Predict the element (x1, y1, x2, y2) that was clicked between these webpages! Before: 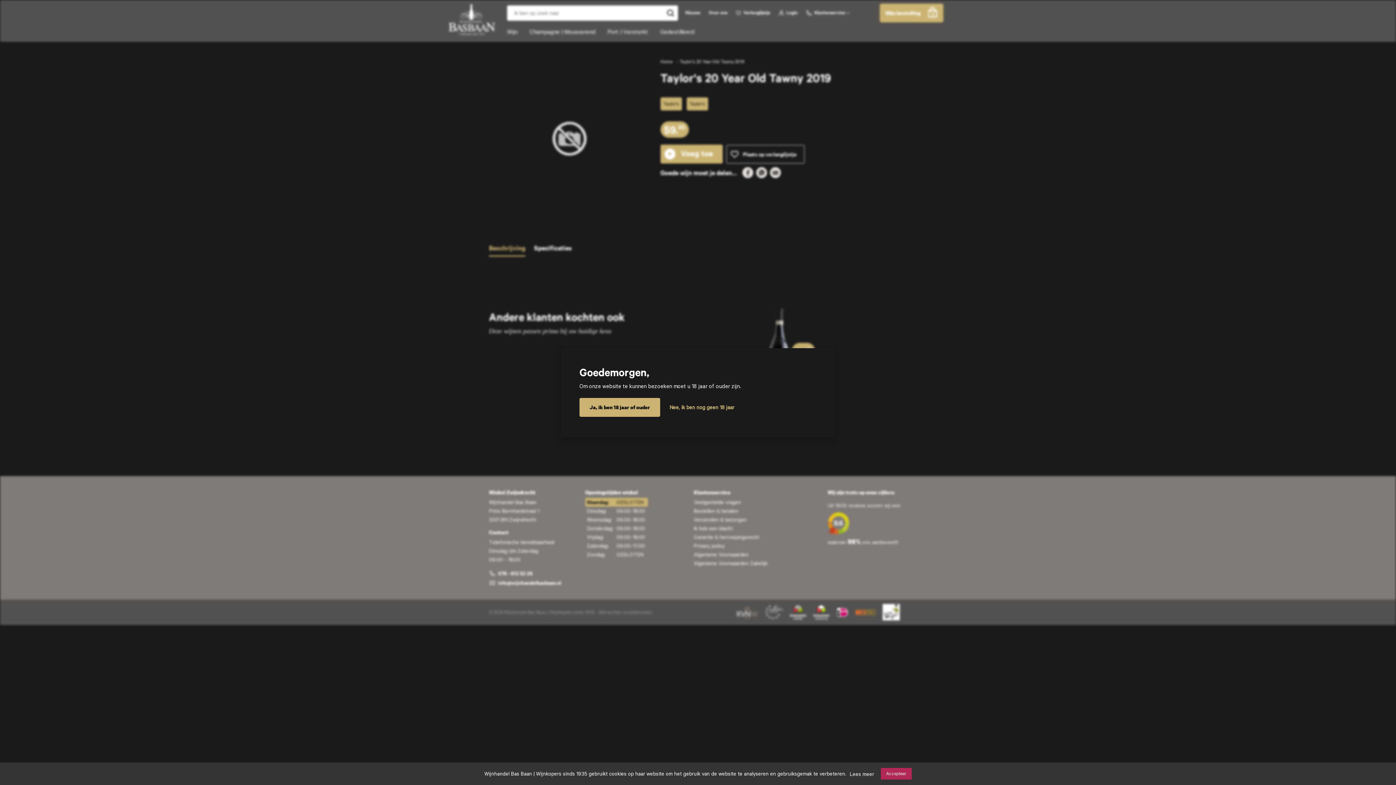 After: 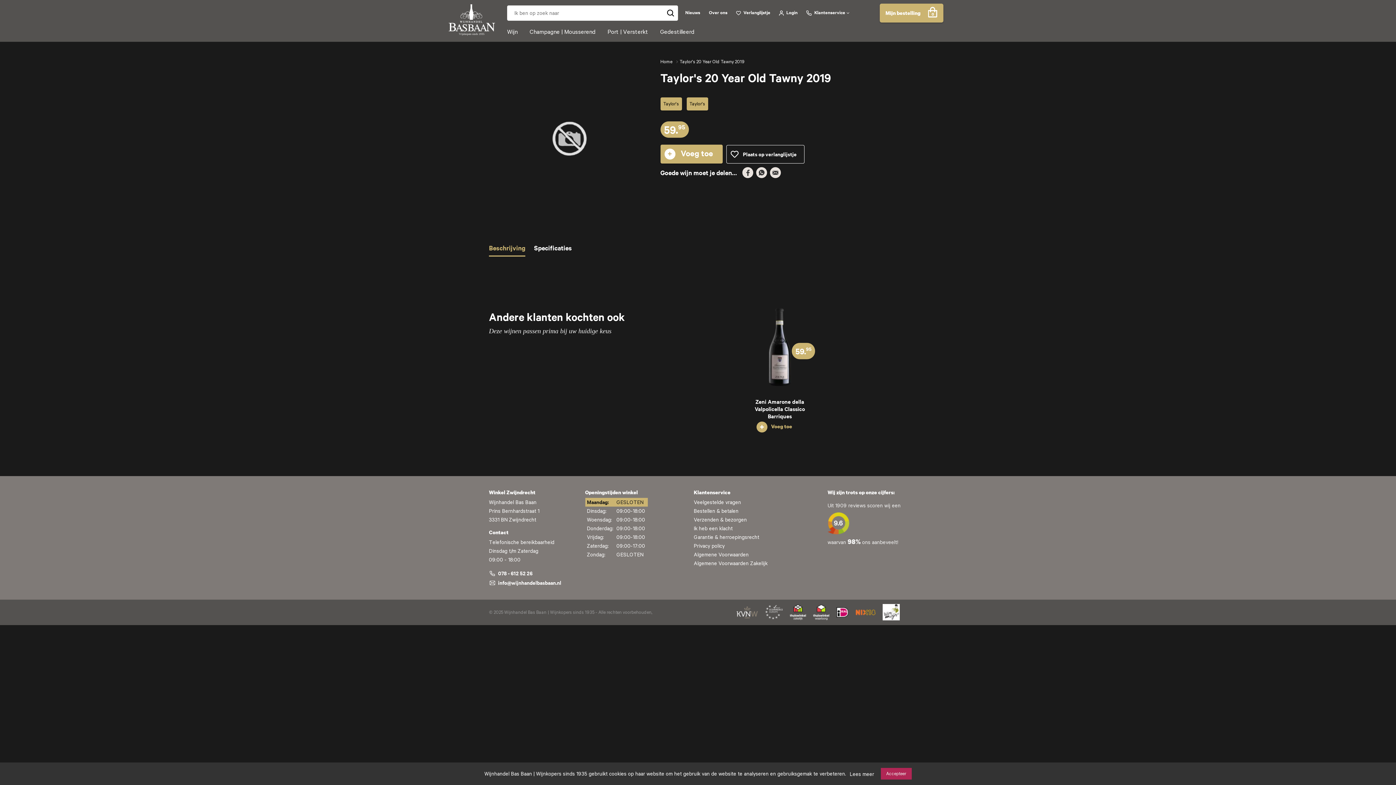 Action: bbox: (579, 398, 660, 416) label: Ja, ik ben 18 jaar of ouder